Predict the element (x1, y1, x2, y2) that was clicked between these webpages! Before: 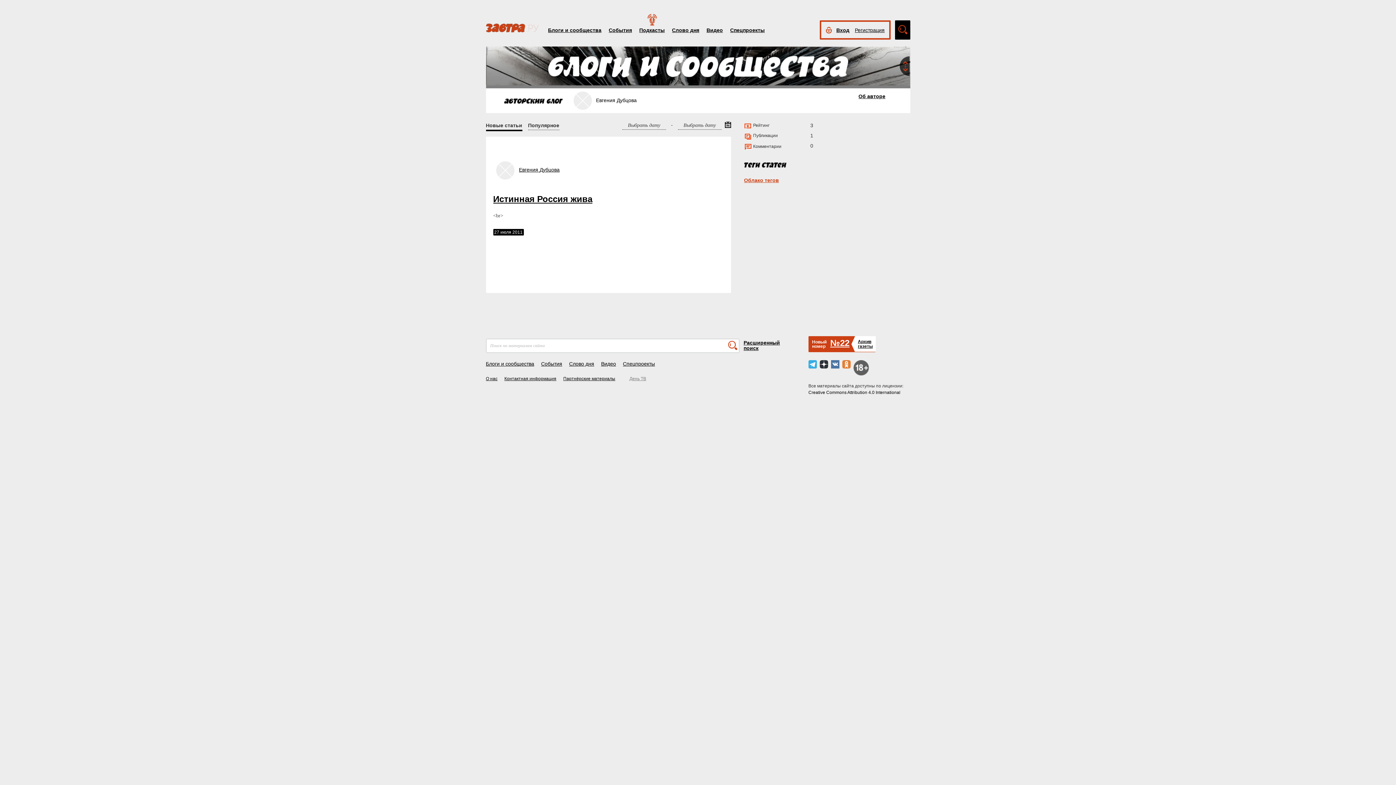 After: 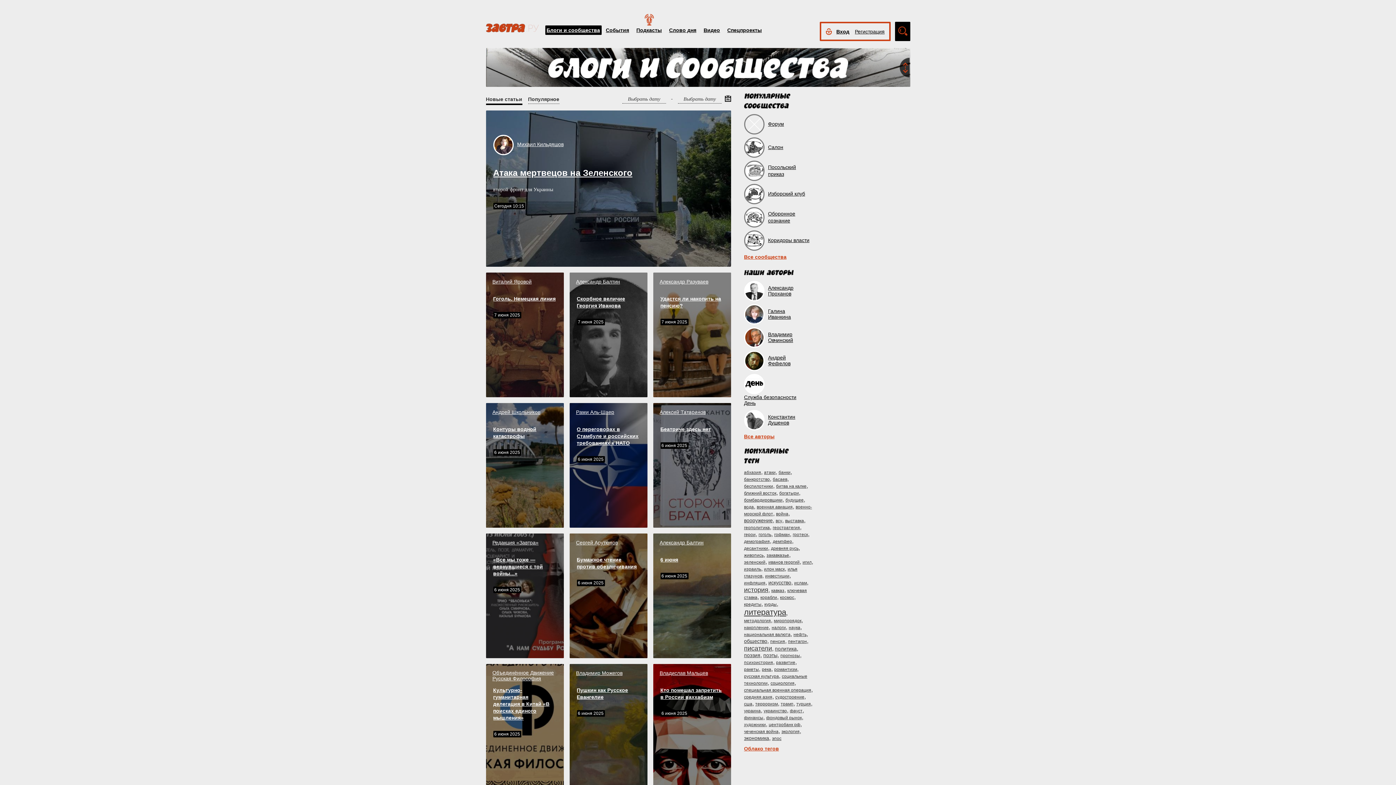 Action: bbox: (548, 63, 848, 69)